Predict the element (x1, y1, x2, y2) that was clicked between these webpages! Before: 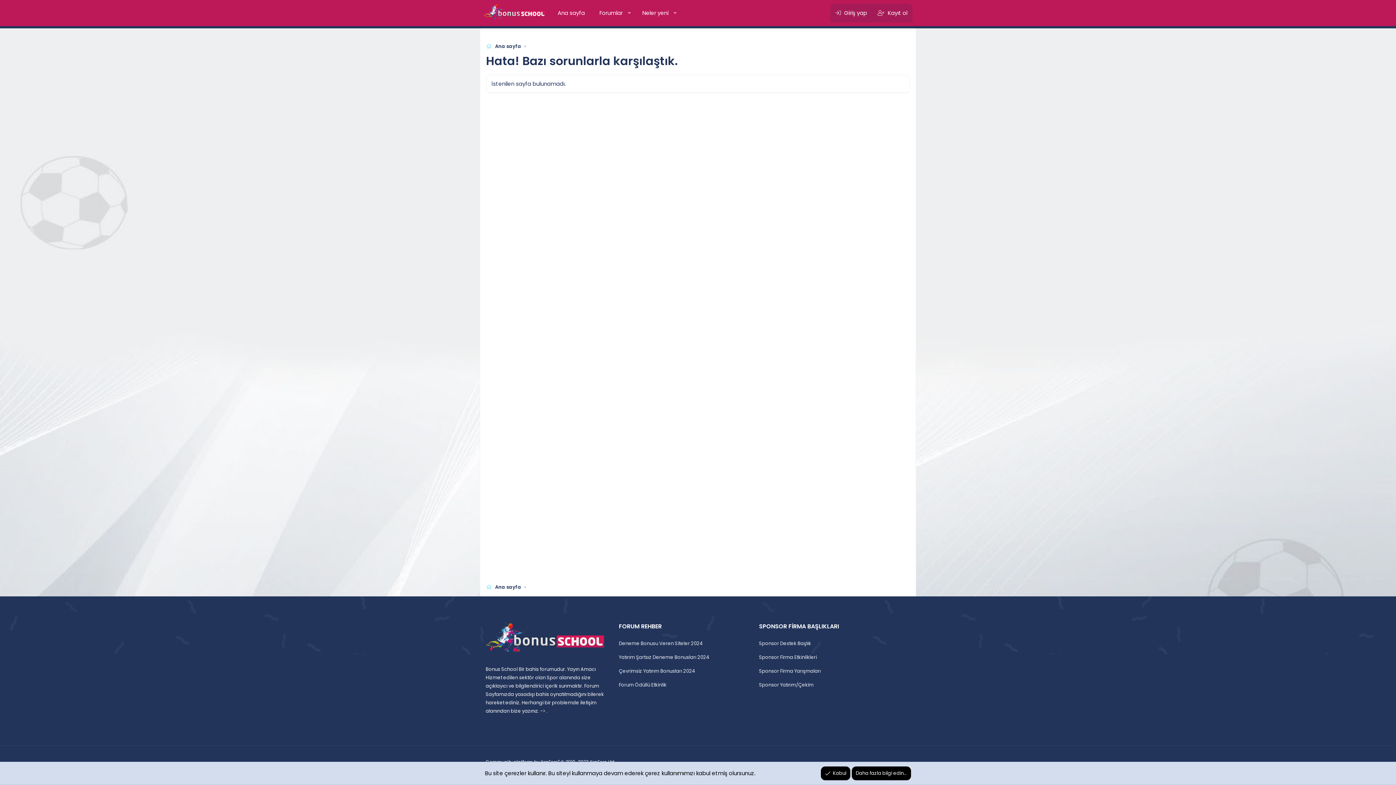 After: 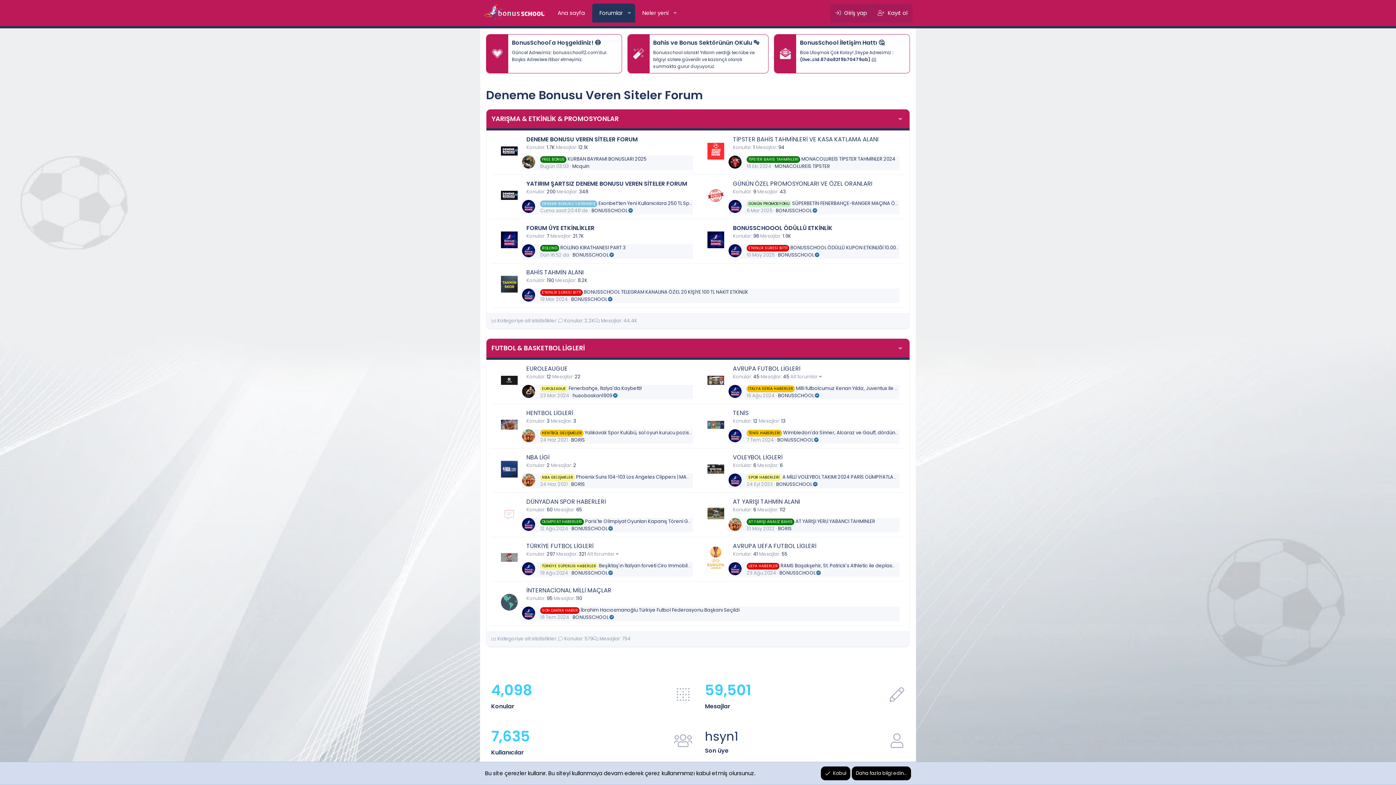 Action: label: Ana sayfa bbox: (550, 3, 592, 22)